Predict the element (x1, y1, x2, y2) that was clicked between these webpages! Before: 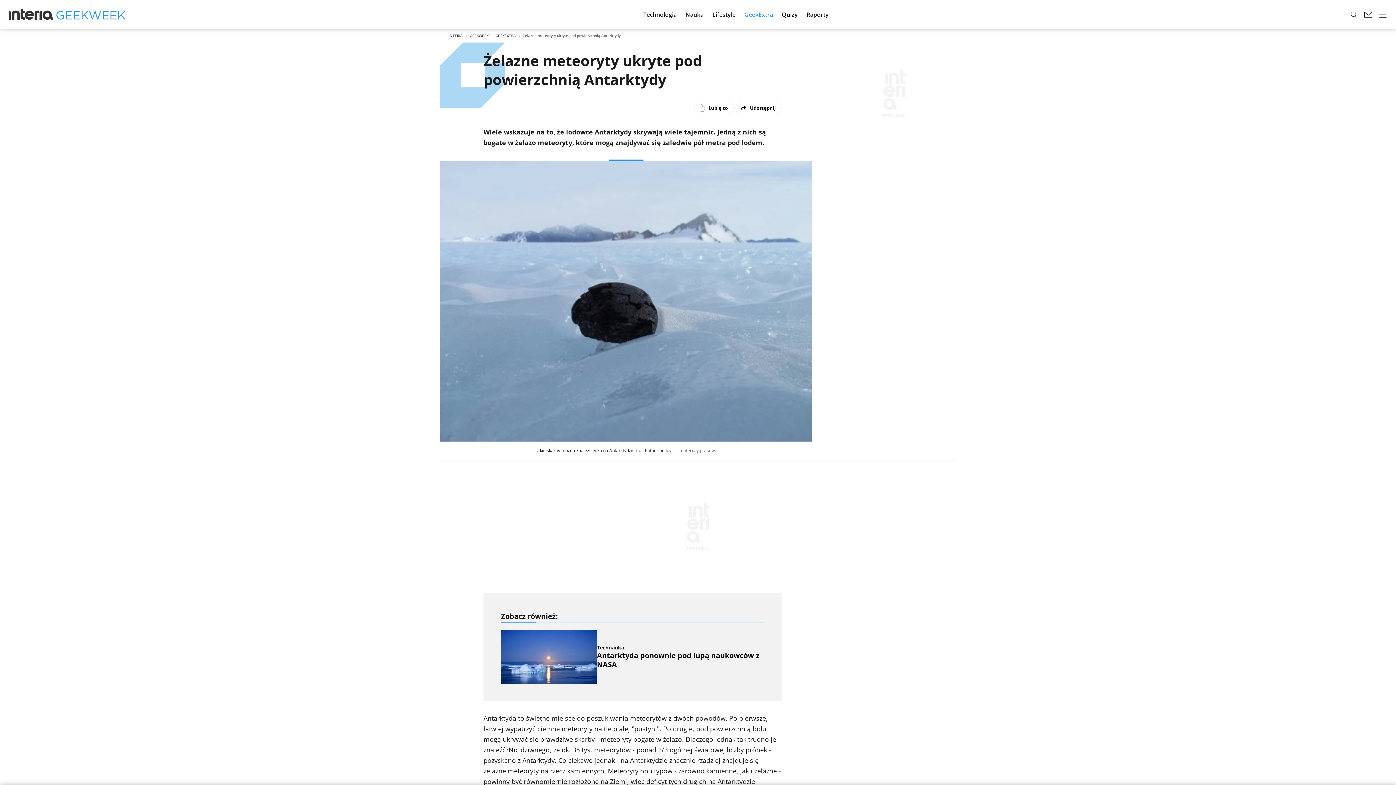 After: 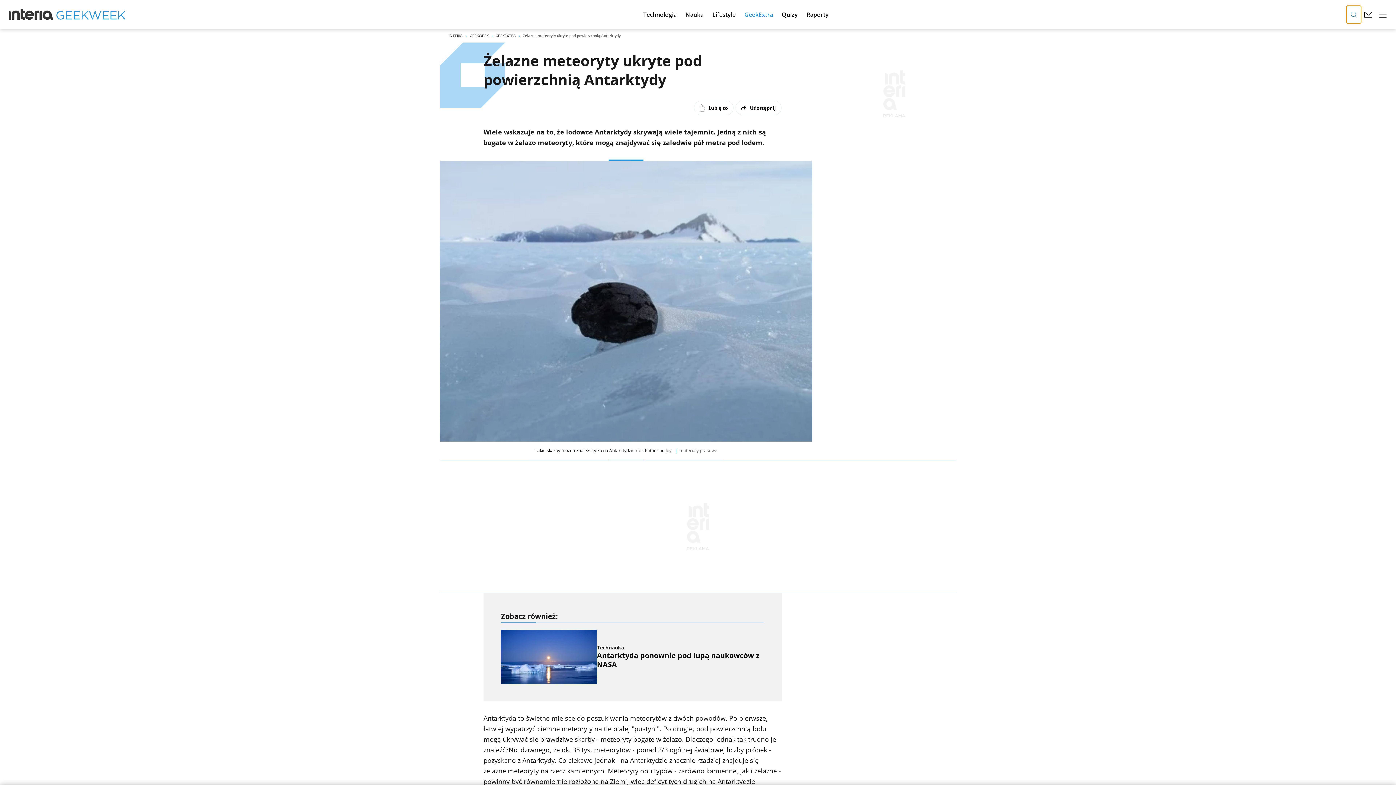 Action: bbox: (1346, 5, 1361, 23)